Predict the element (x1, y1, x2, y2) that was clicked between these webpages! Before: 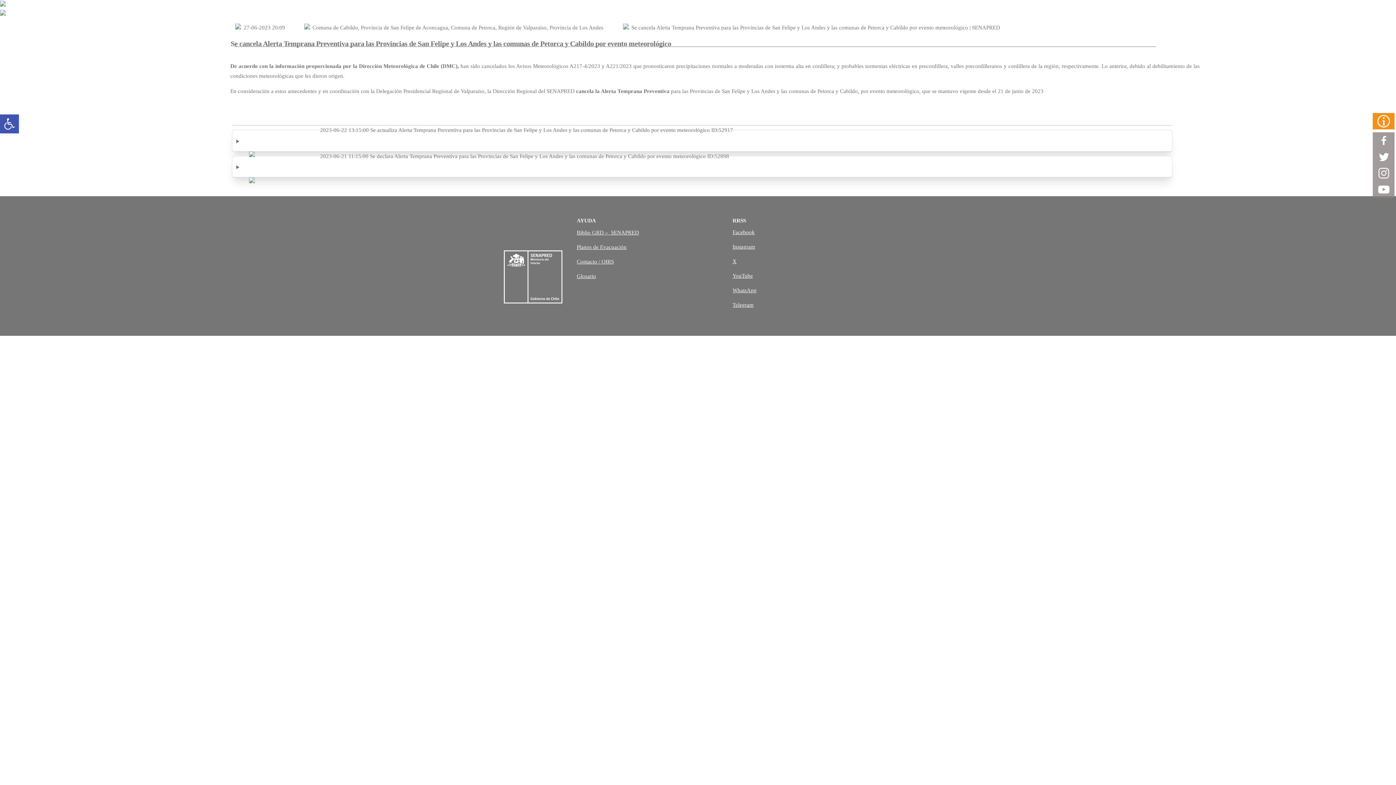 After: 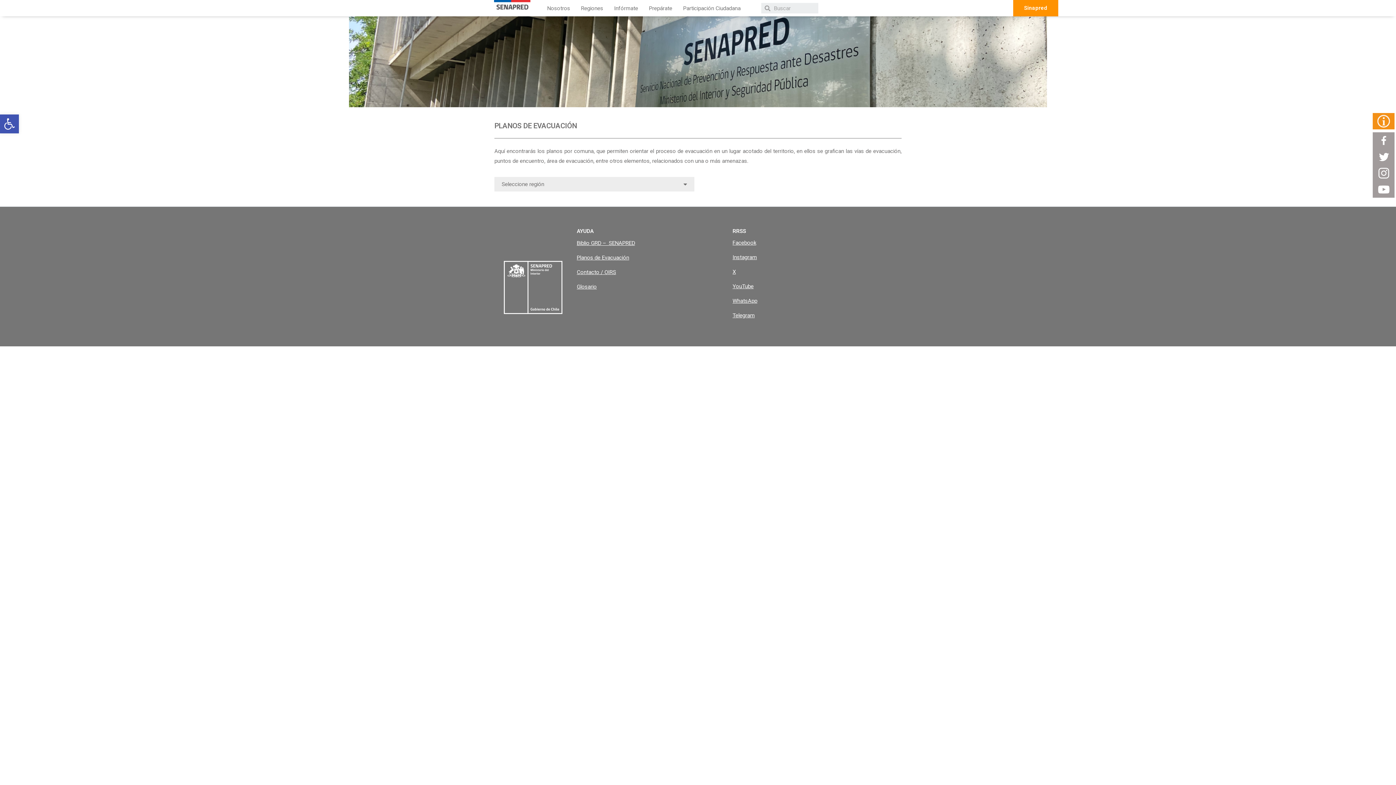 Action: bbox: (576, 244, 626, 250) label: Planos de Evacuación